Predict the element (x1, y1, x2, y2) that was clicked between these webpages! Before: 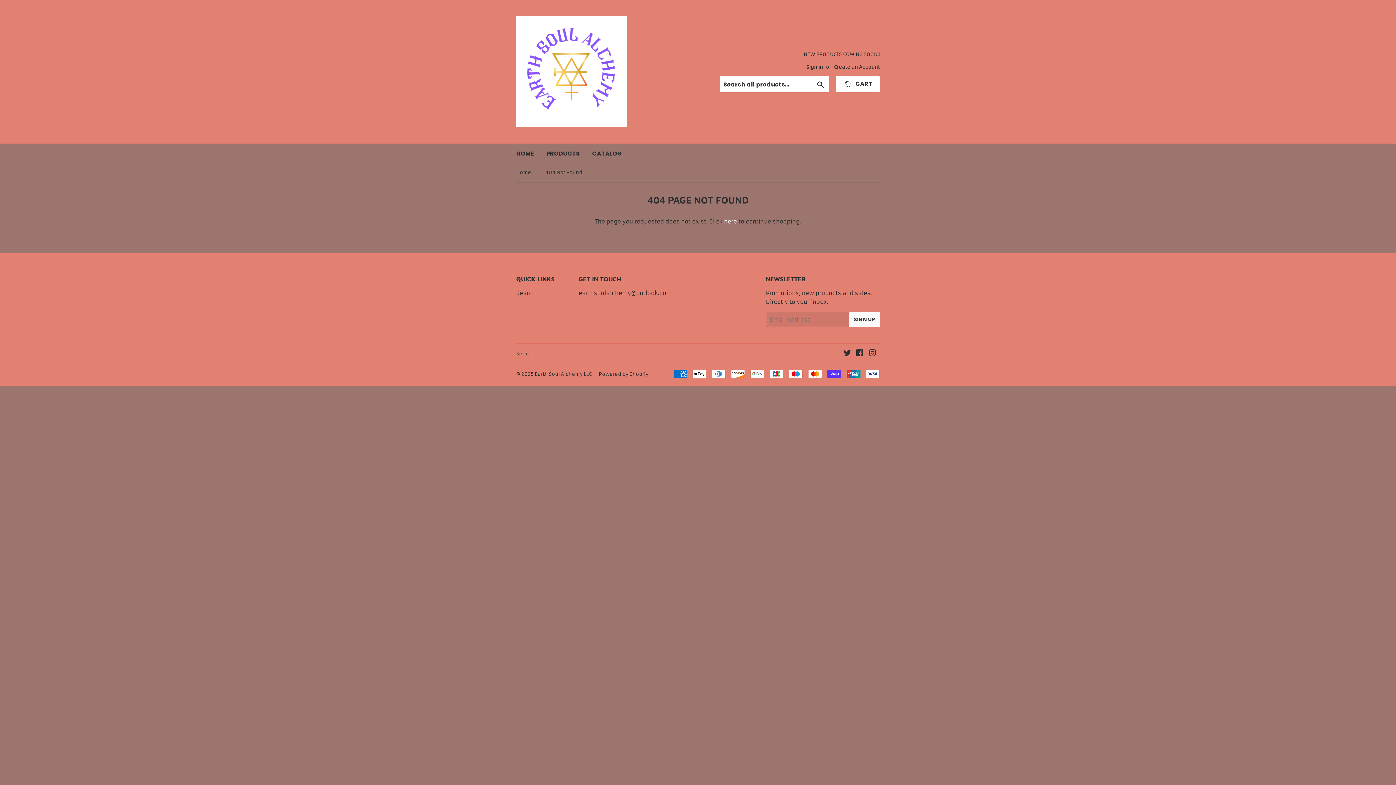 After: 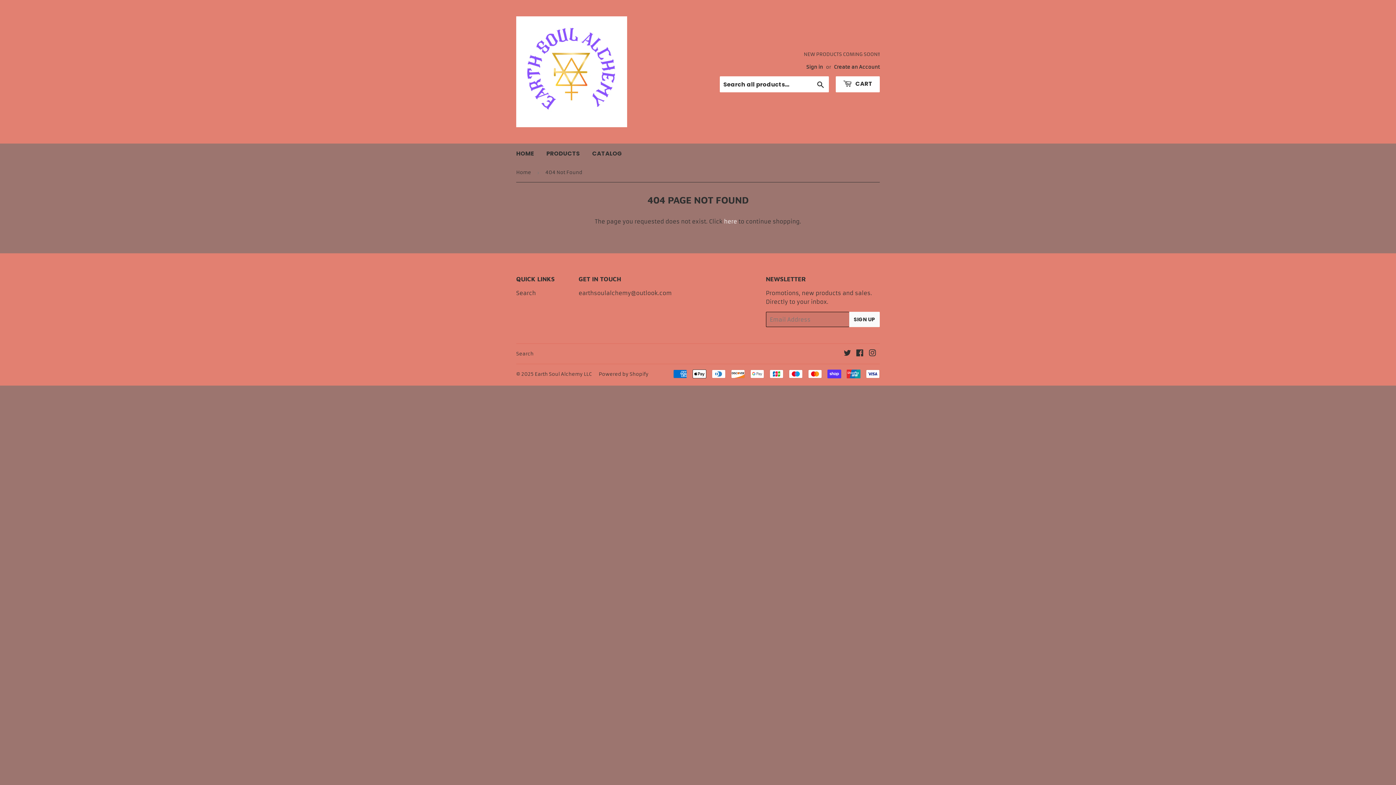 Action: bbox: (856, 350, 864, 357) label: Facebook